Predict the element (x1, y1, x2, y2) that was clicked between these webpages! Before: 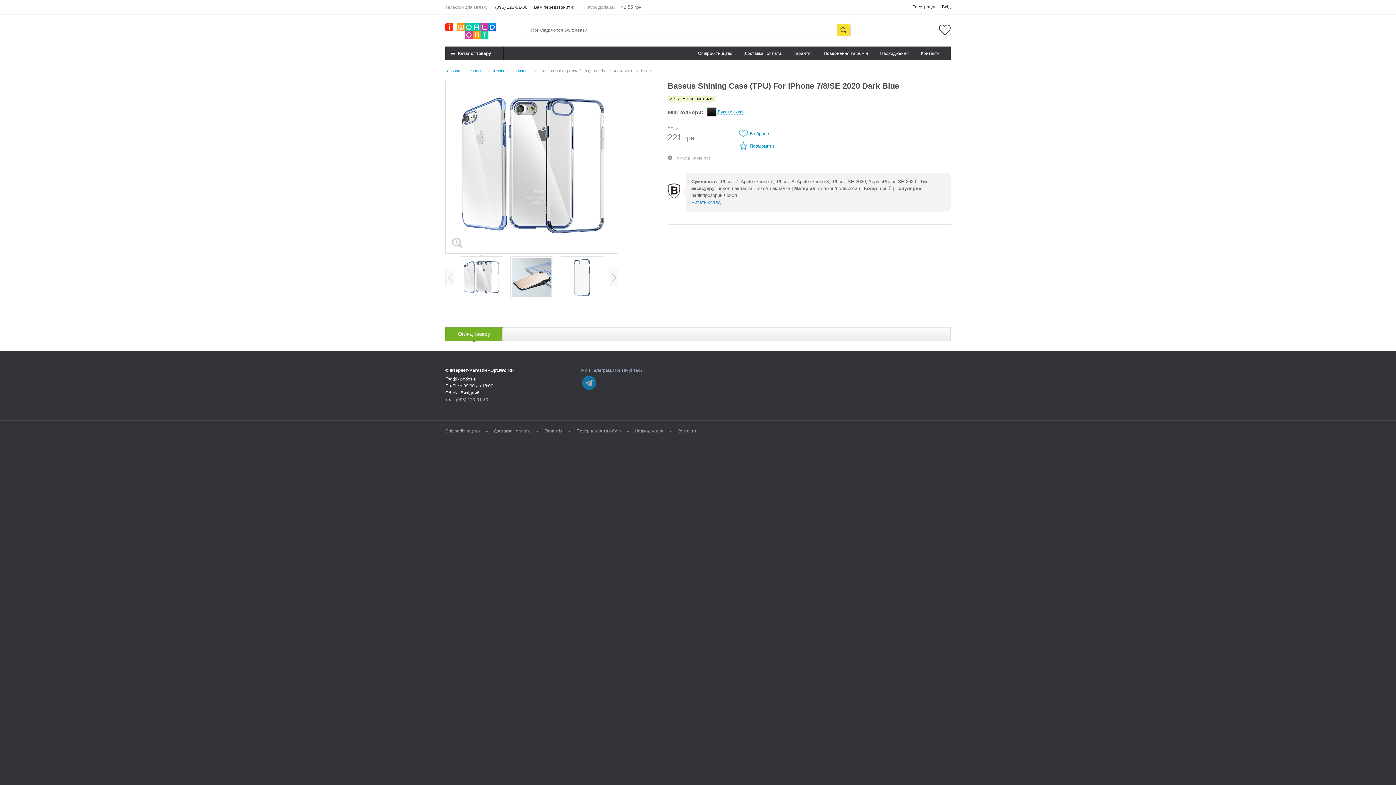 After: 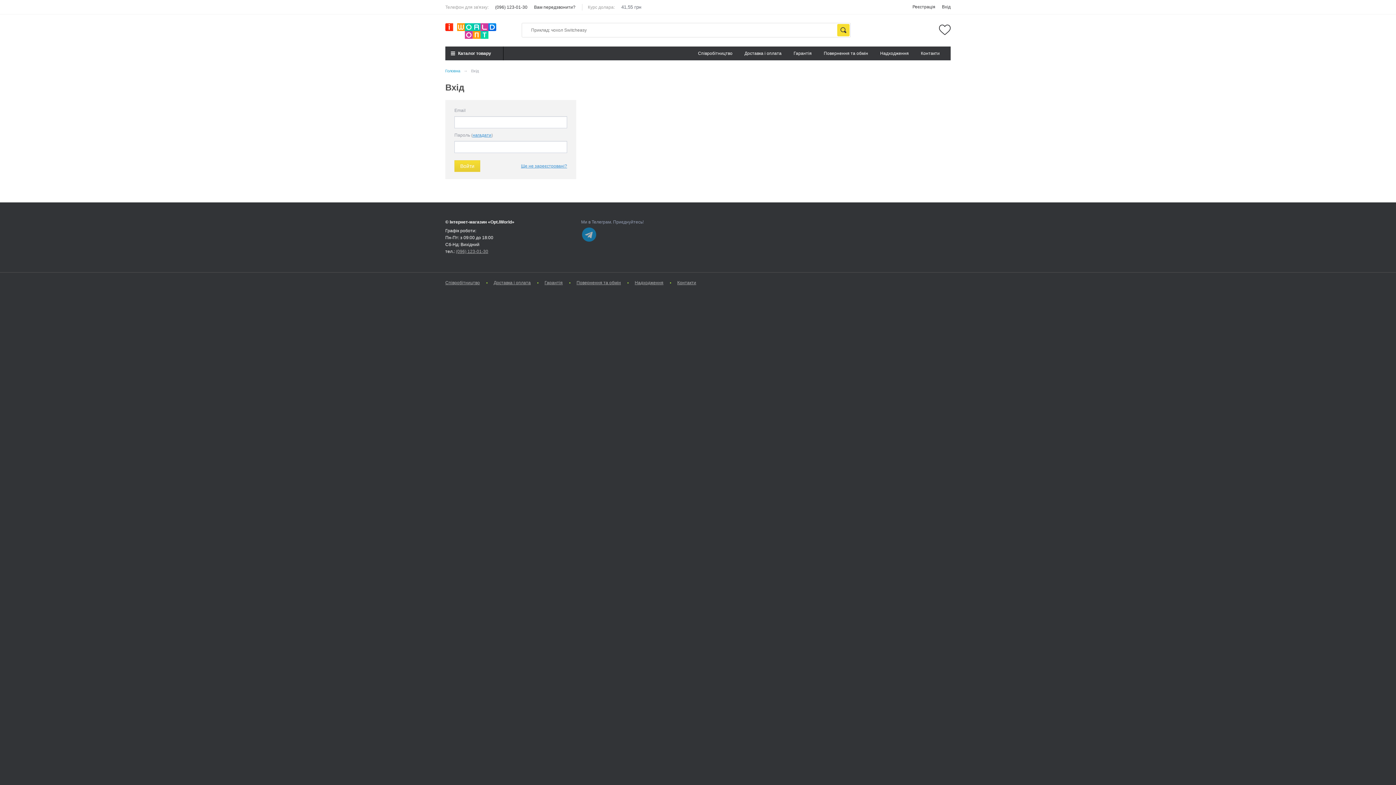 Action: bbox: (942, 4, 950, 9) label: Вхід